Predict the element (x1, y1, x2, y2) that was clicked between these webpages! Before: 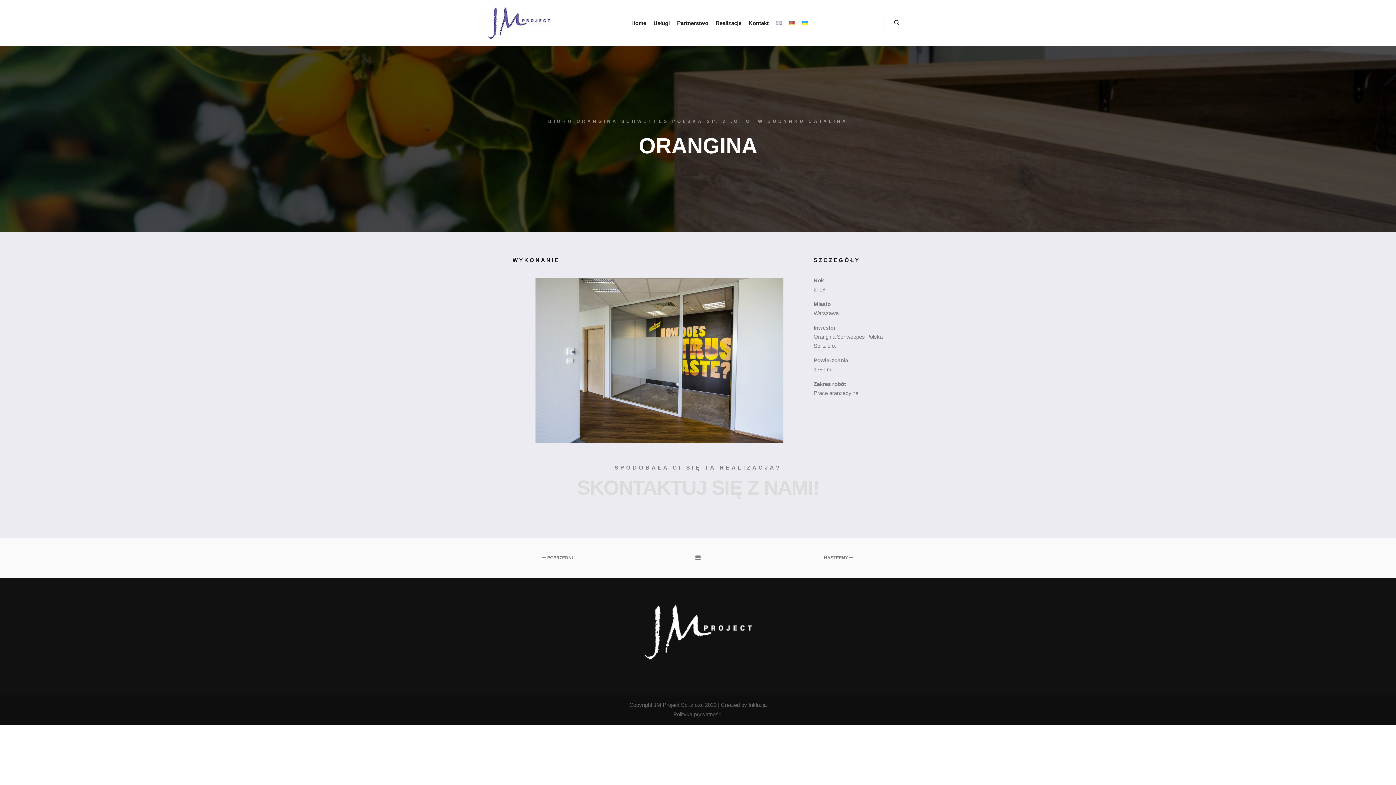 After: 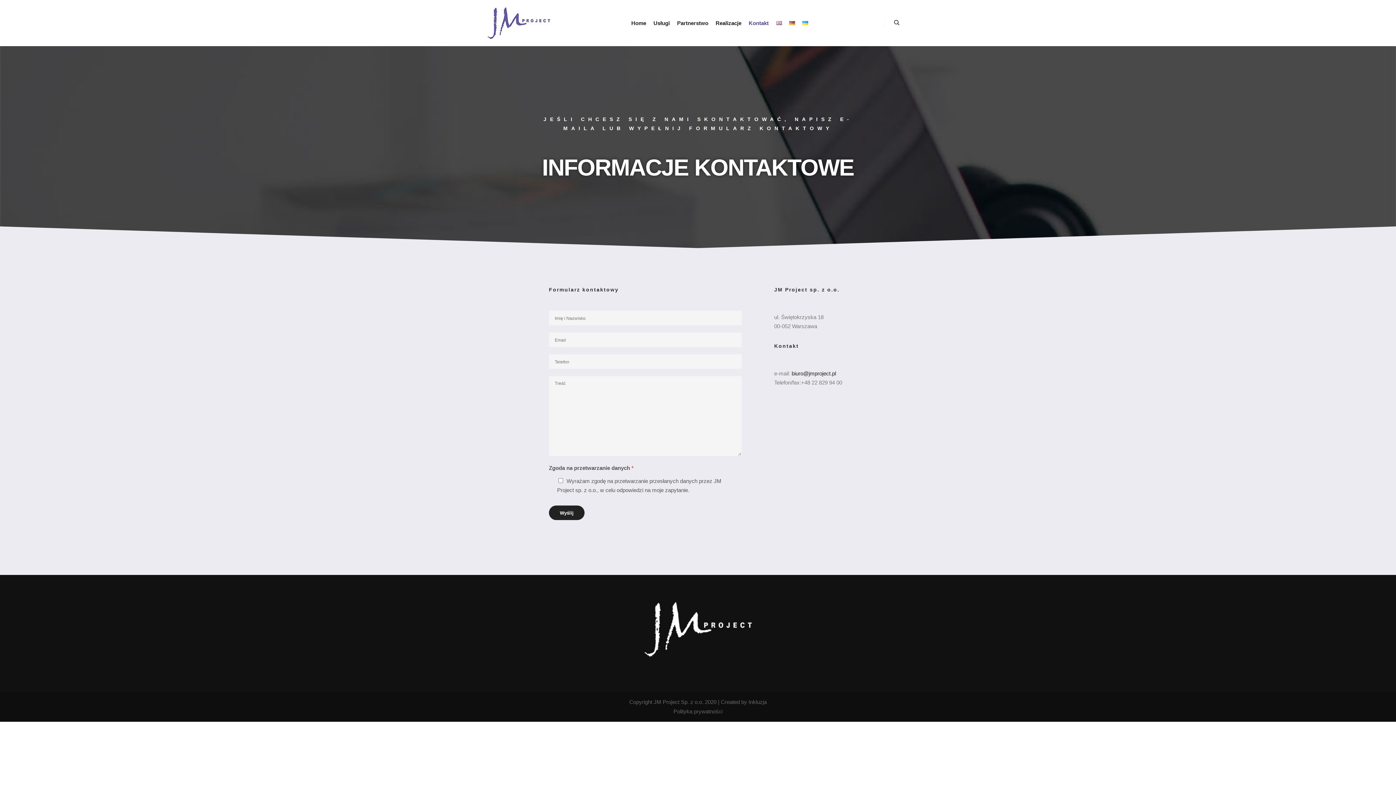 Action: bbox: (745, 0, 772, 46) label: Kontakt